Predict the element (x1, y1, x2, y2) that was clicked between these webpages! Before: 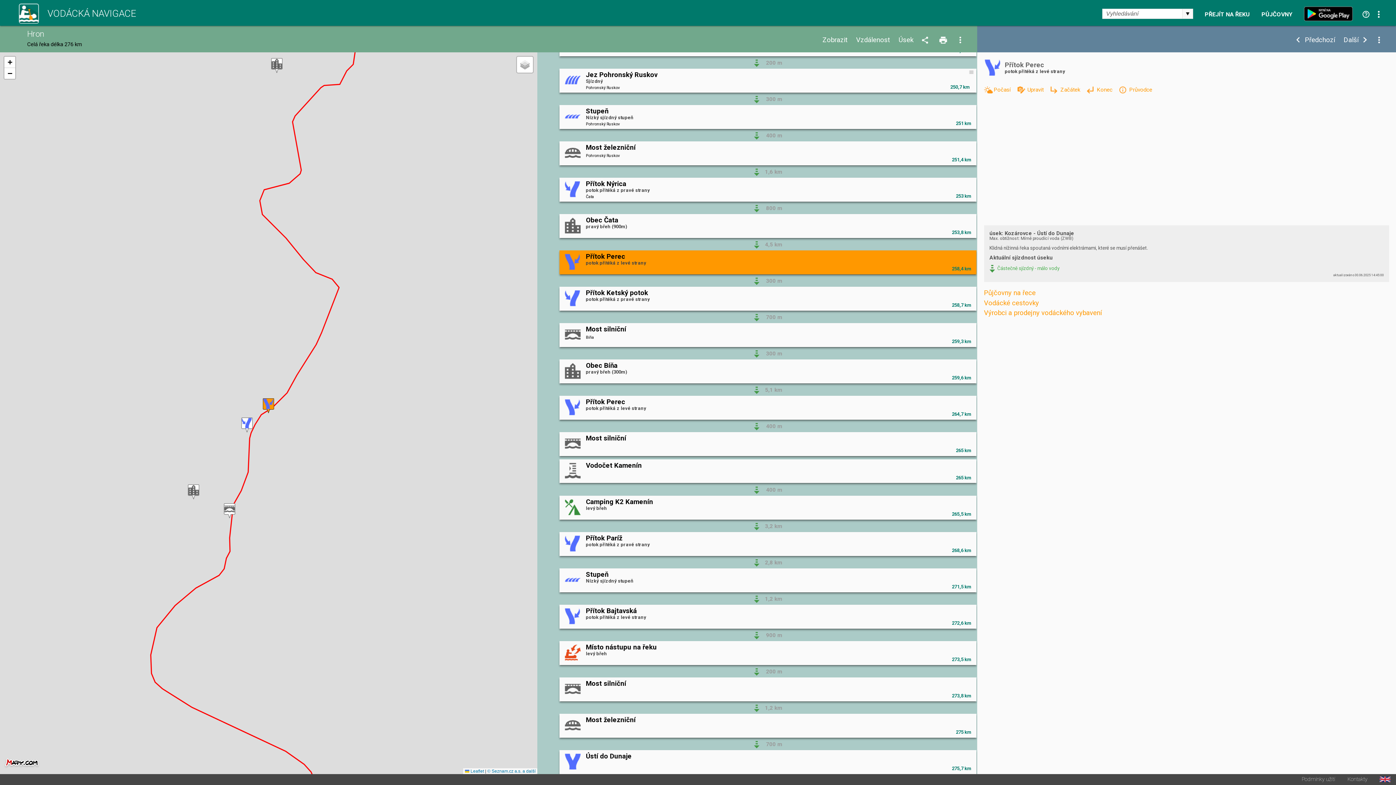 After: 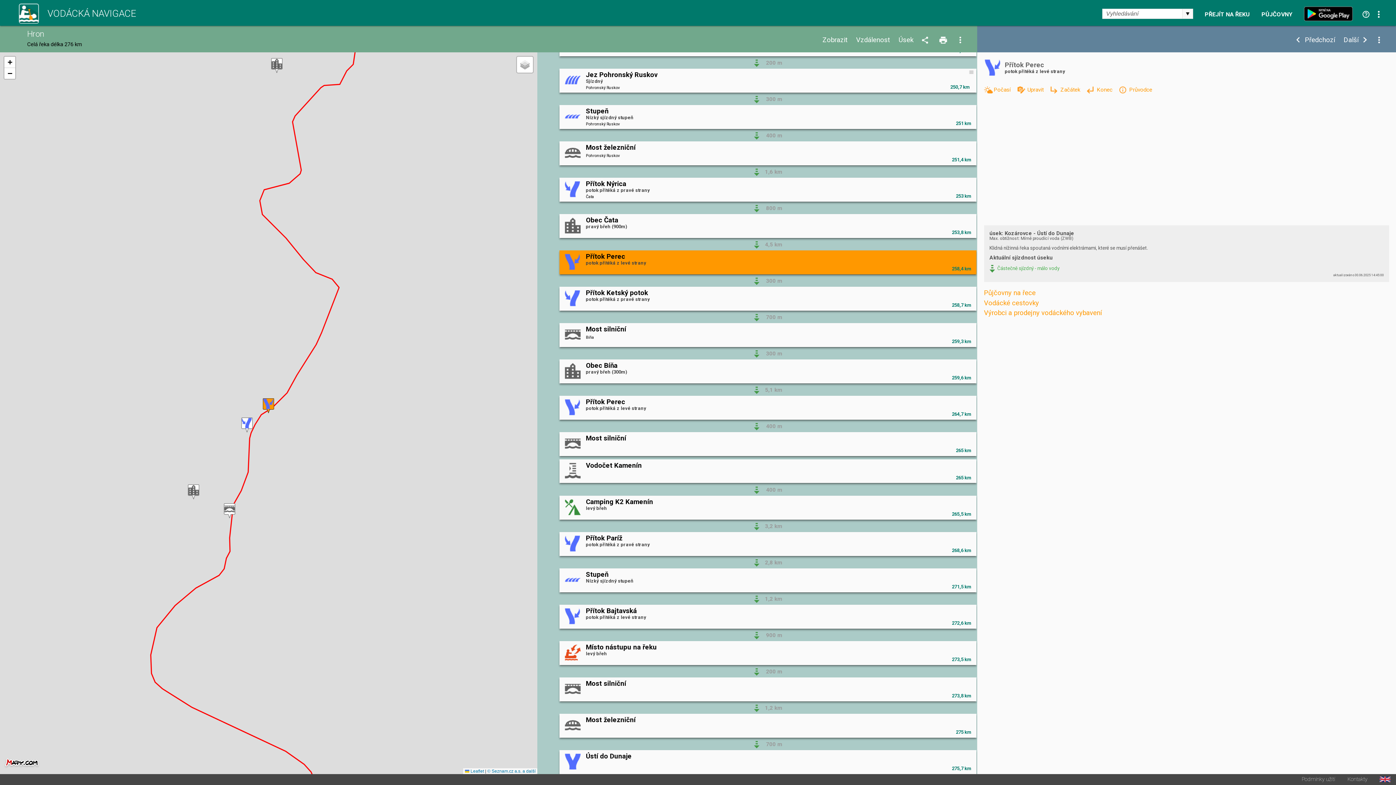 Action: bbox: (3, 764, 40, 770)